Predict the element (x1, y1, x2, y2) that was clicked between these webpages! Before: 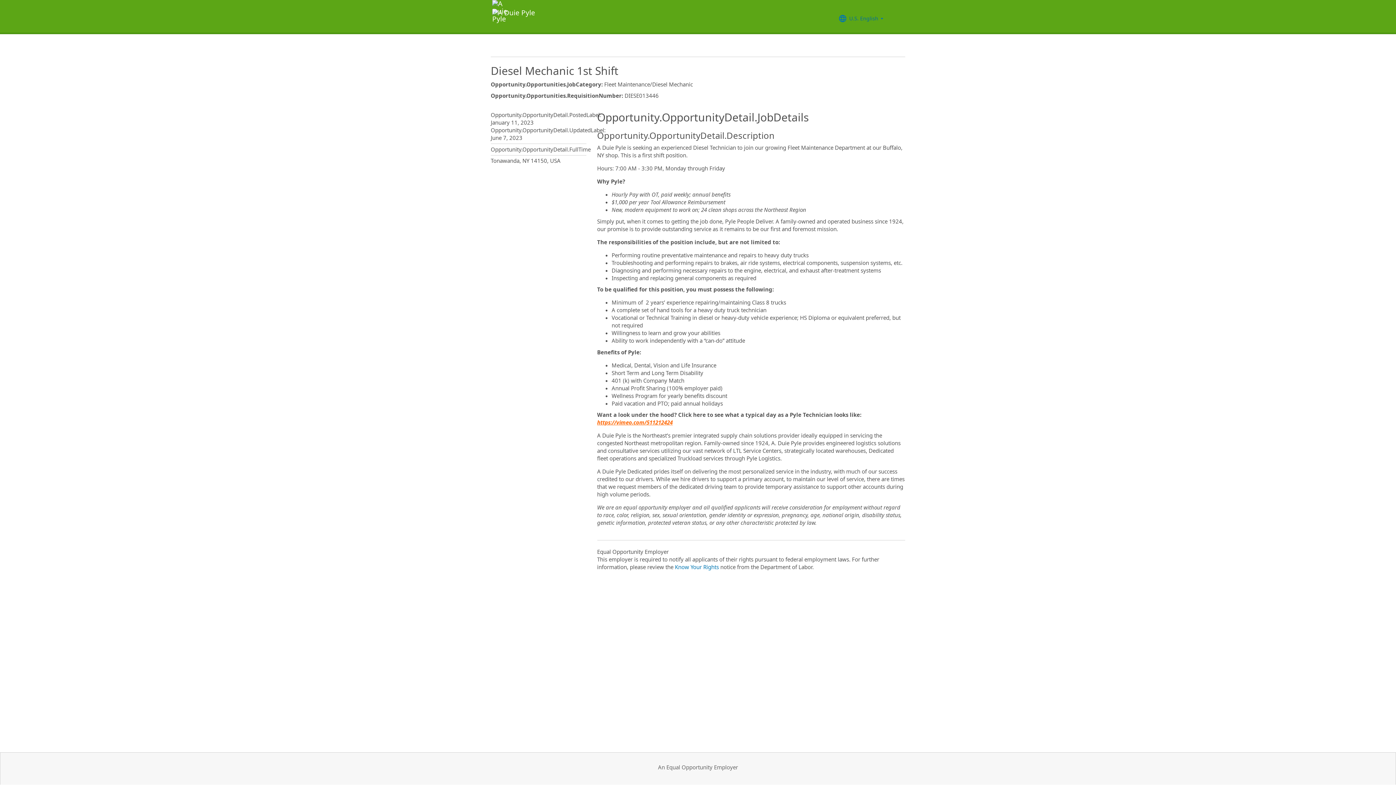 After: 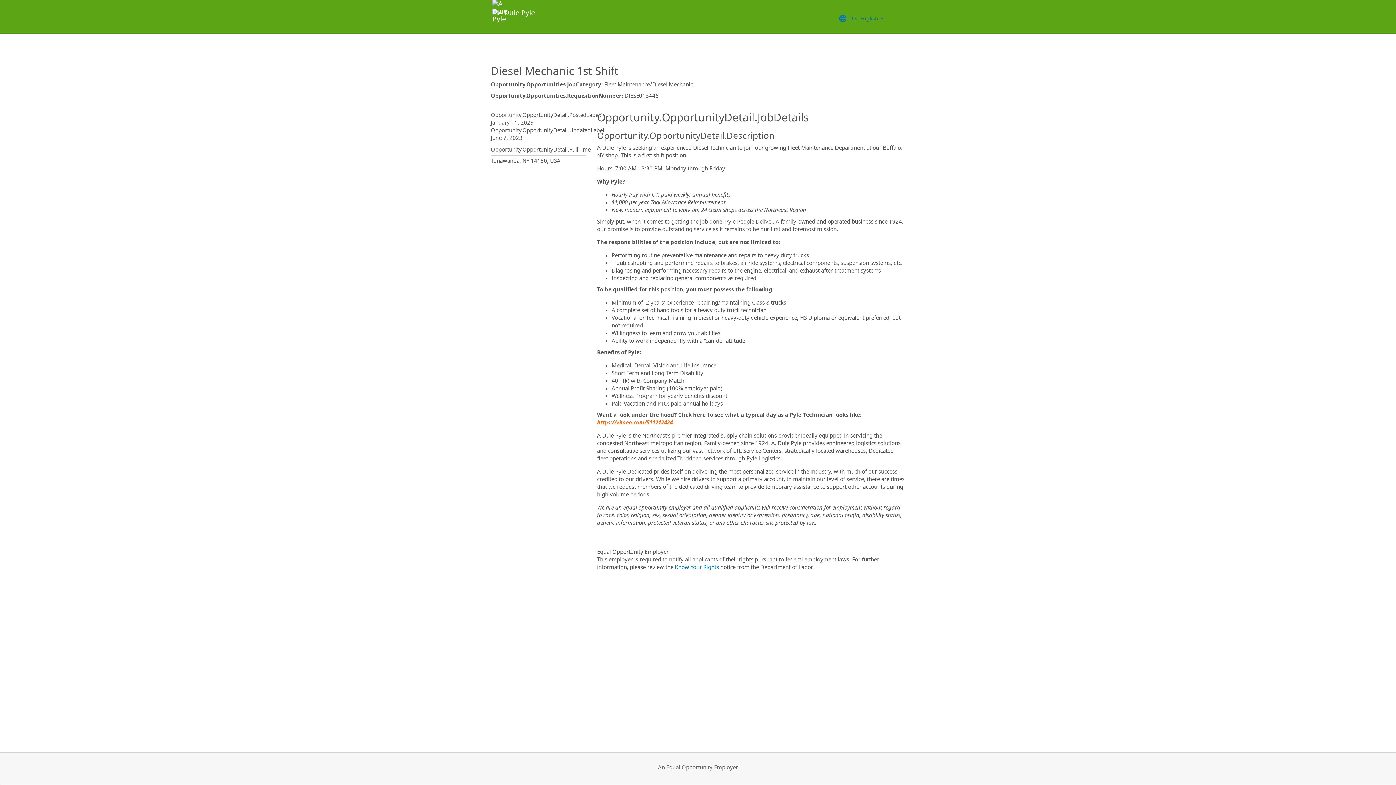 Action: label: https://vimeo.com/511212424 bbox: (597, 418, 672, 426)